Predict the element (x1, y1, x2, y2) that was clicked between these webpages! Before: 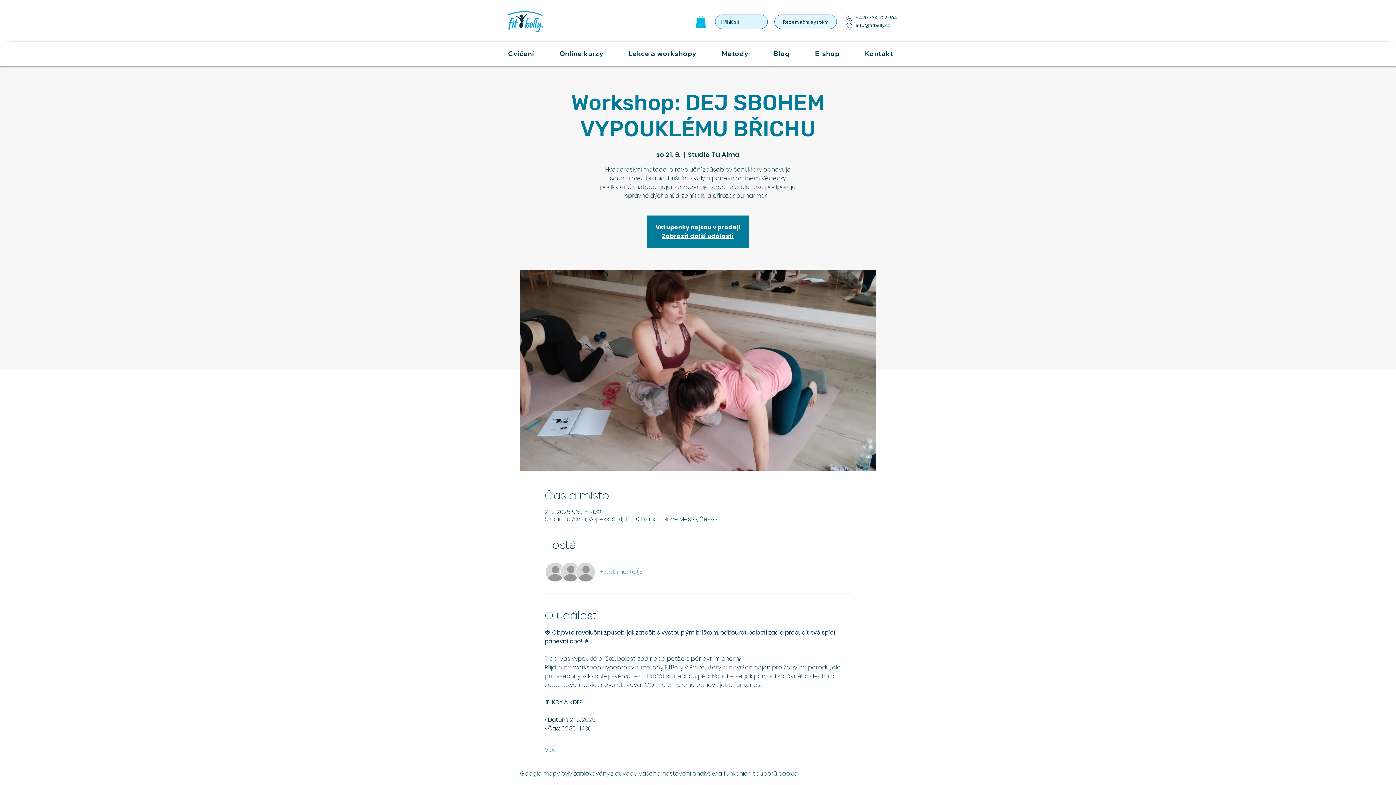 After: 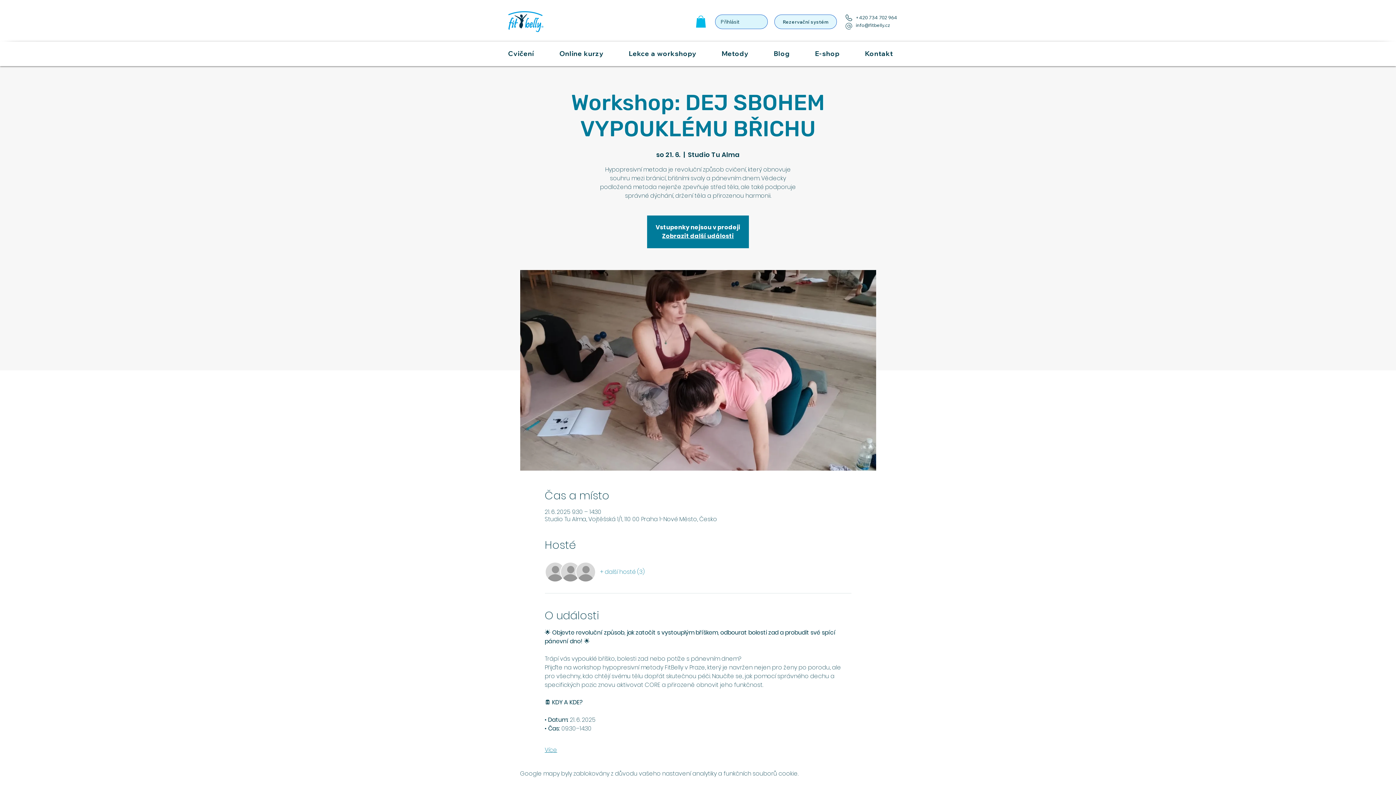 Action: bbox: (544, 746, 557, 754) label: Více